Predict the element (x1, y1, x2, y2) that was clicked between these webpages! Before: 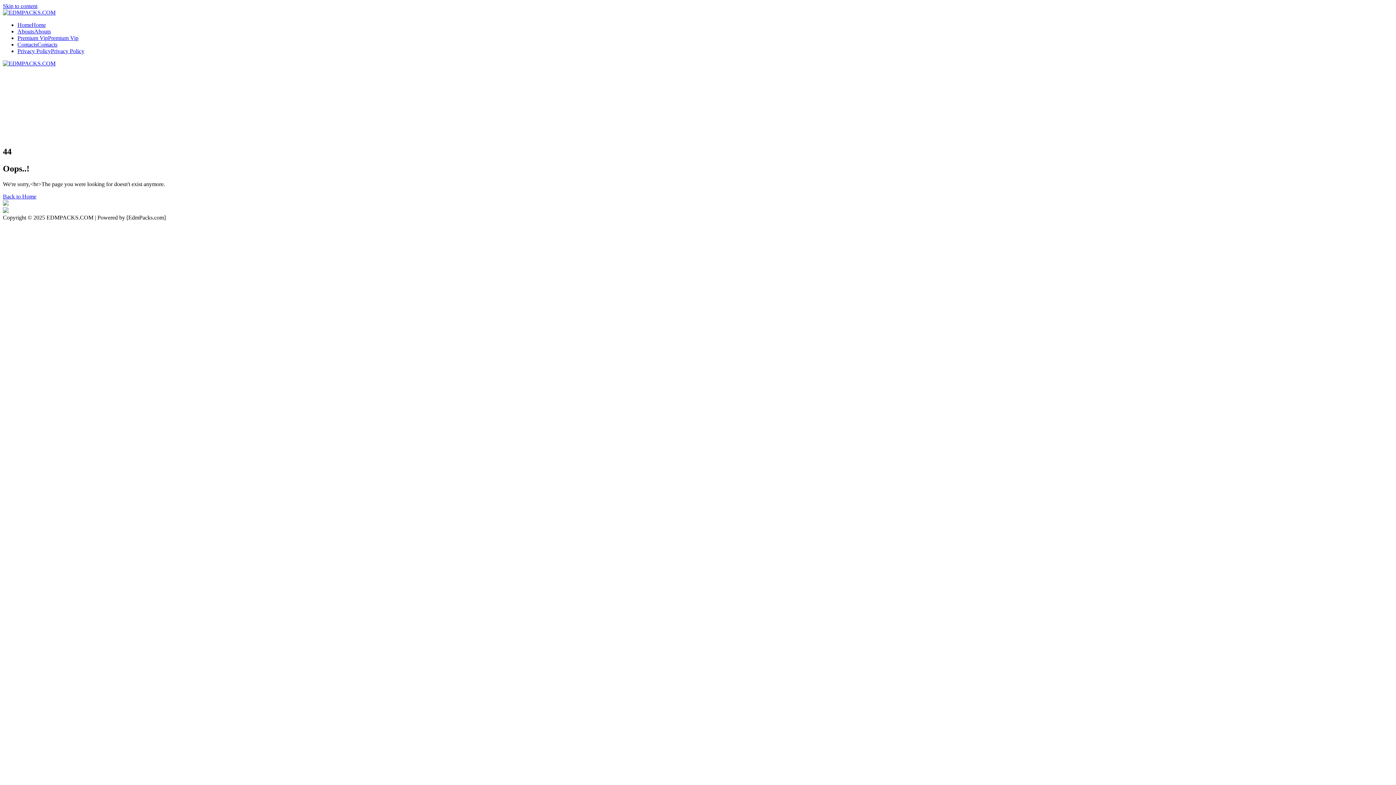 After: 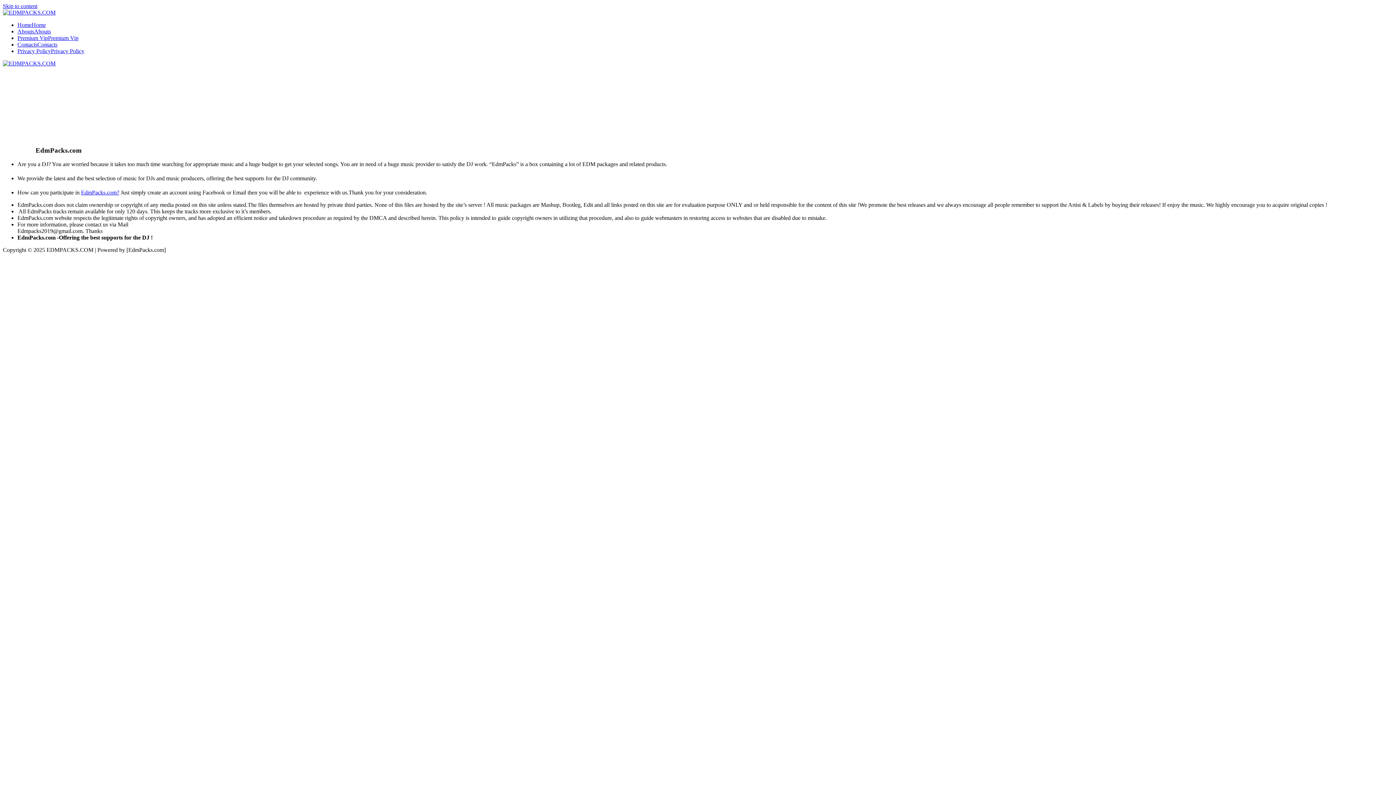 Action: bbox: (17, 28, 50, 34) label: AboutsAbouts